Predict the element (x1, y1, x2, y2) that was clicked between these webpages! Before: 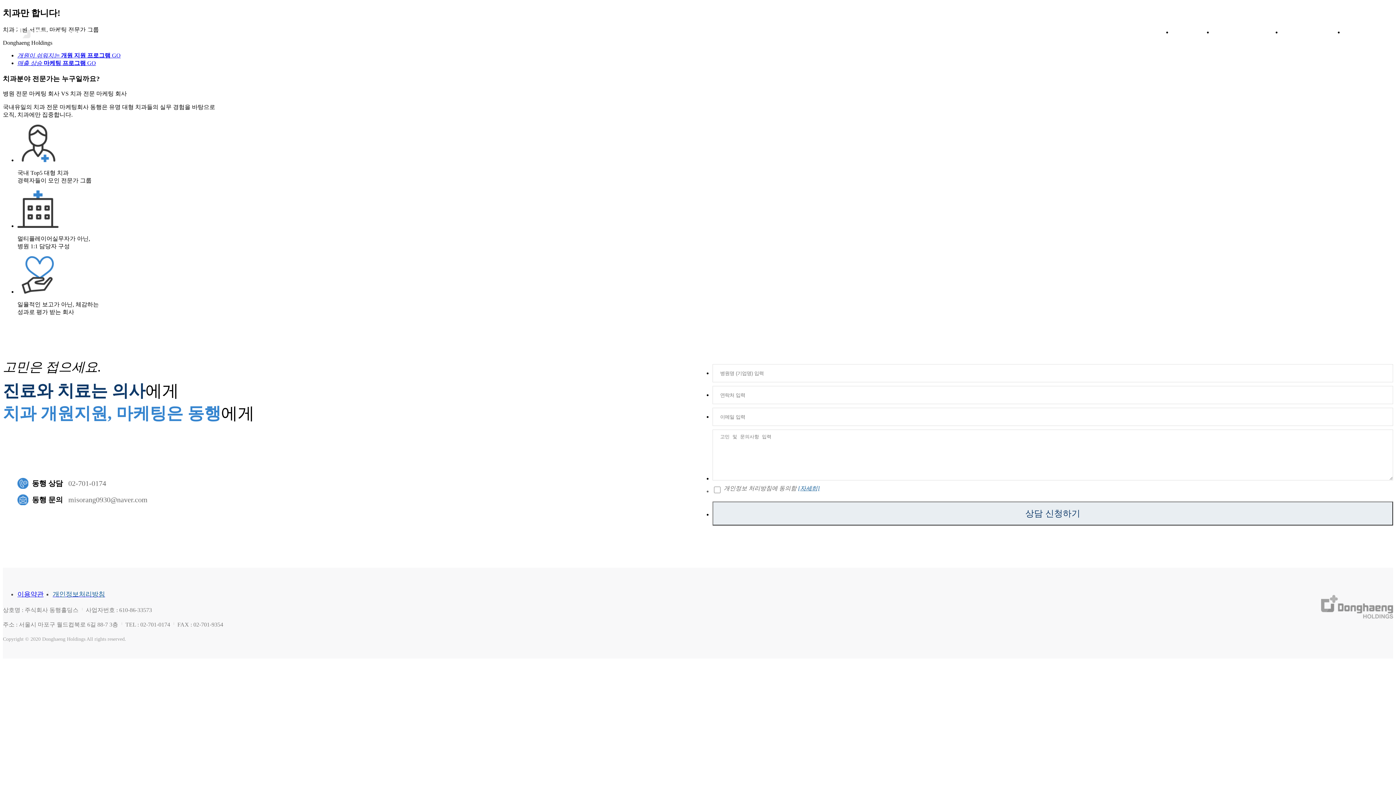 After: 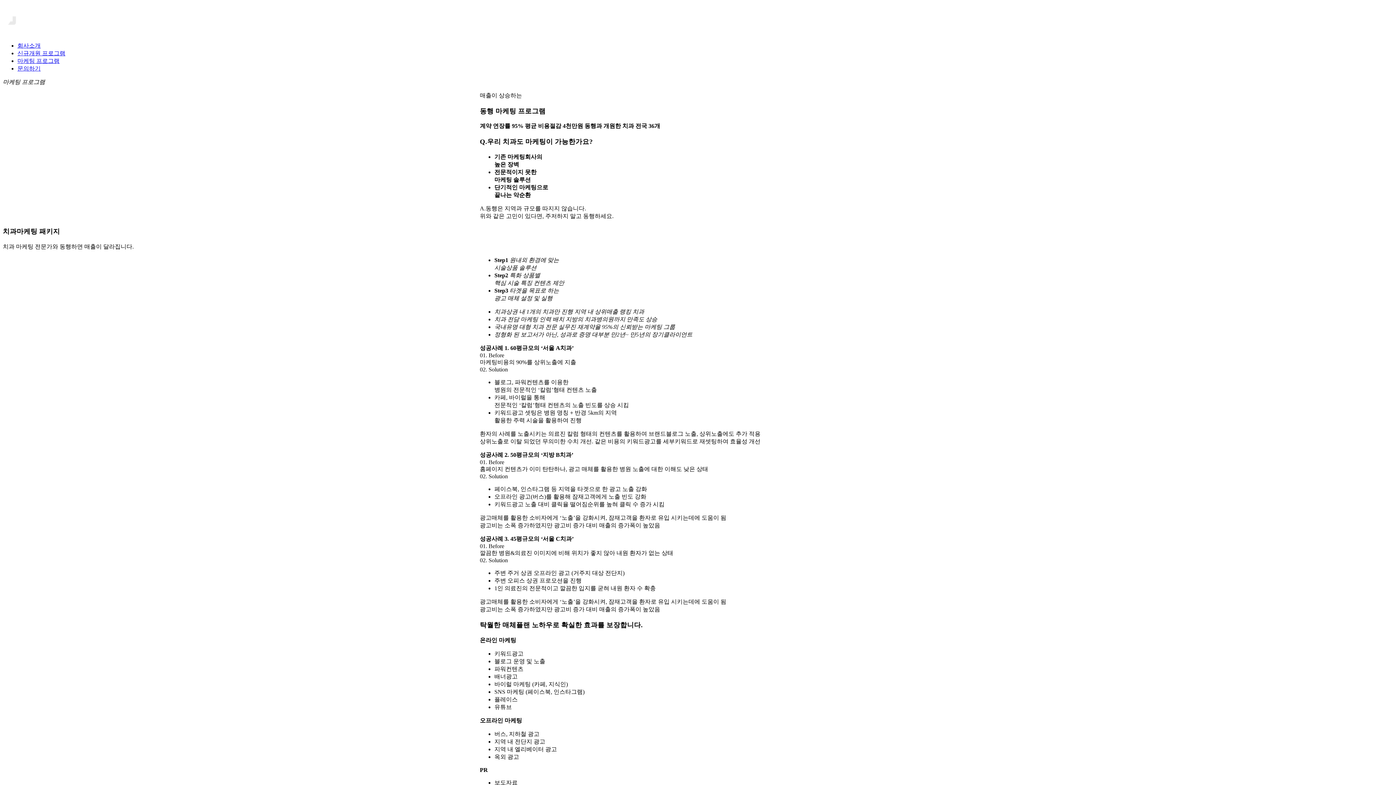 Action: bbox: (17, 59, 96, 66) label: 매출 상승 마케팅 프로그램 GO